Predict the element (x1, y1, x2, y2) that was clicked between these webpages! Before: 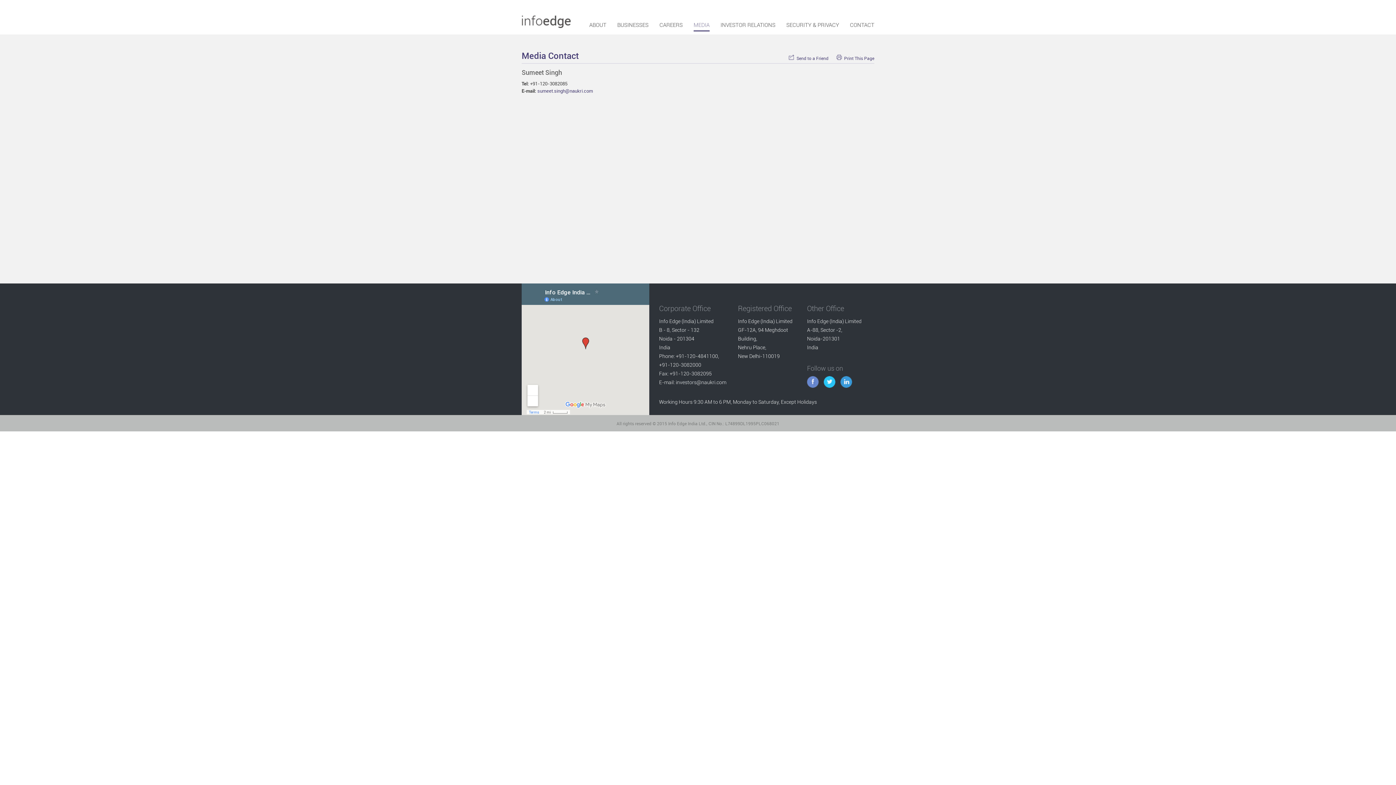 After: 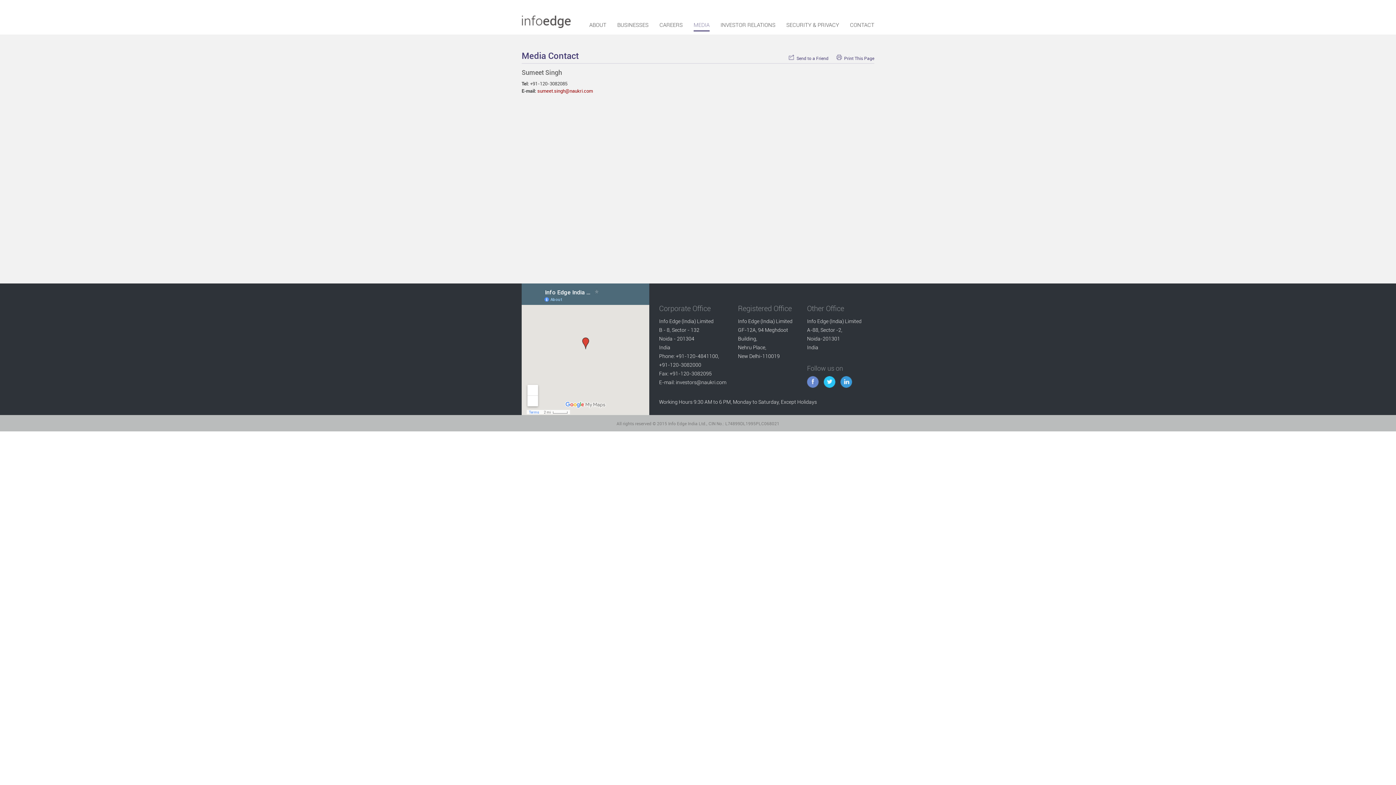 Action: bbox: (537, 87, 593, 94) label: sumeet.singh@naukri.com